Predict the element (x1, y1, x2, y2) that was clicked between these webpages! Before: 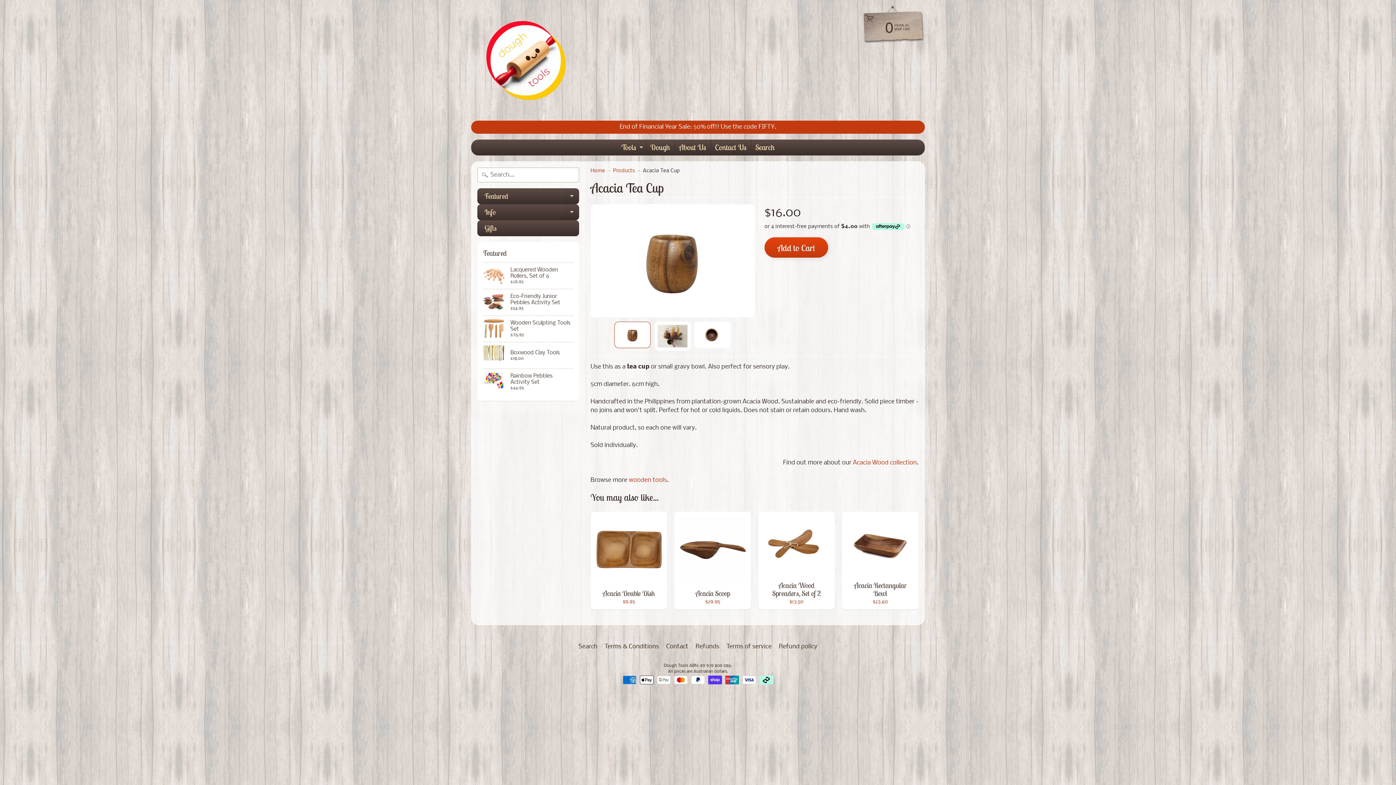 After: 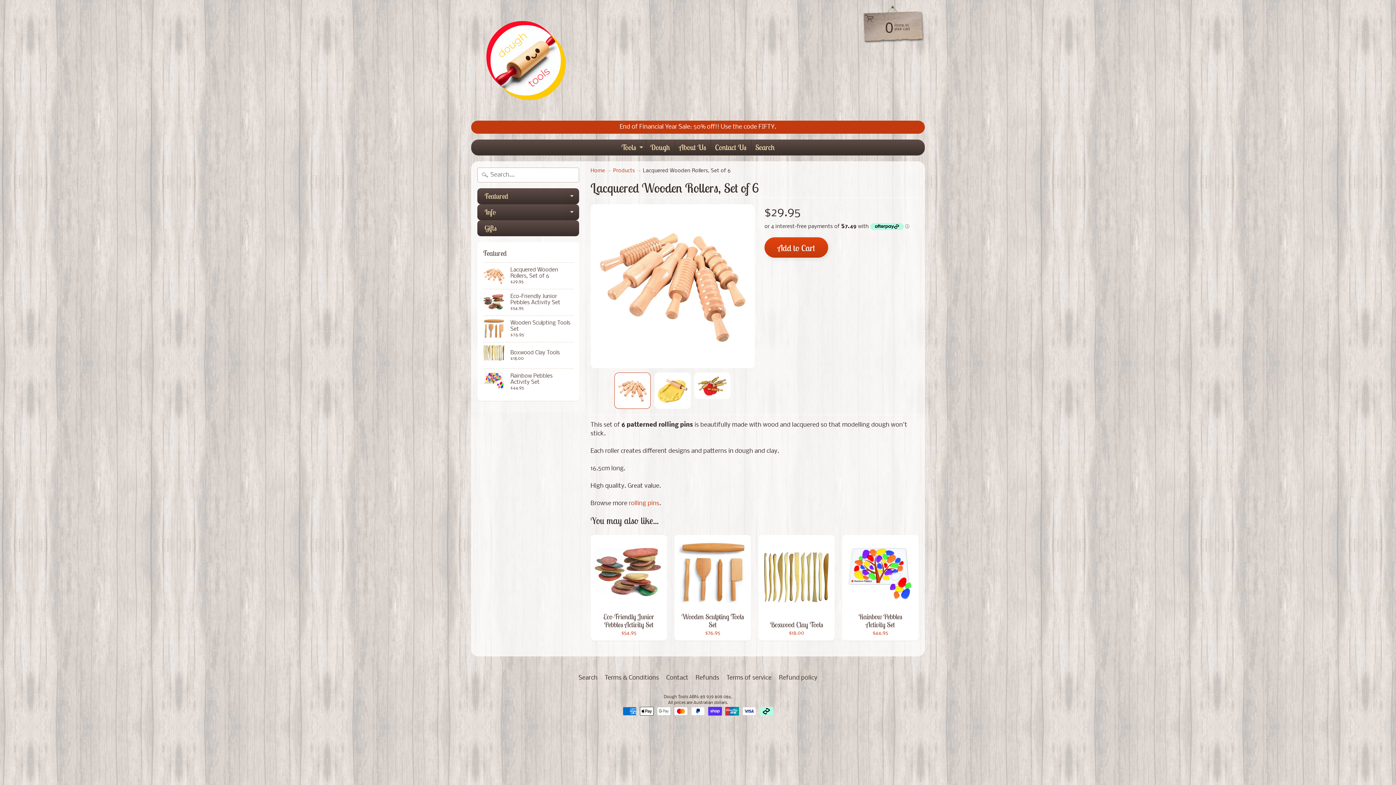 Action: label: Lacquered Wooden Rollers, Set of 6
$29.95 bbox: (483, 262, 573, 289)